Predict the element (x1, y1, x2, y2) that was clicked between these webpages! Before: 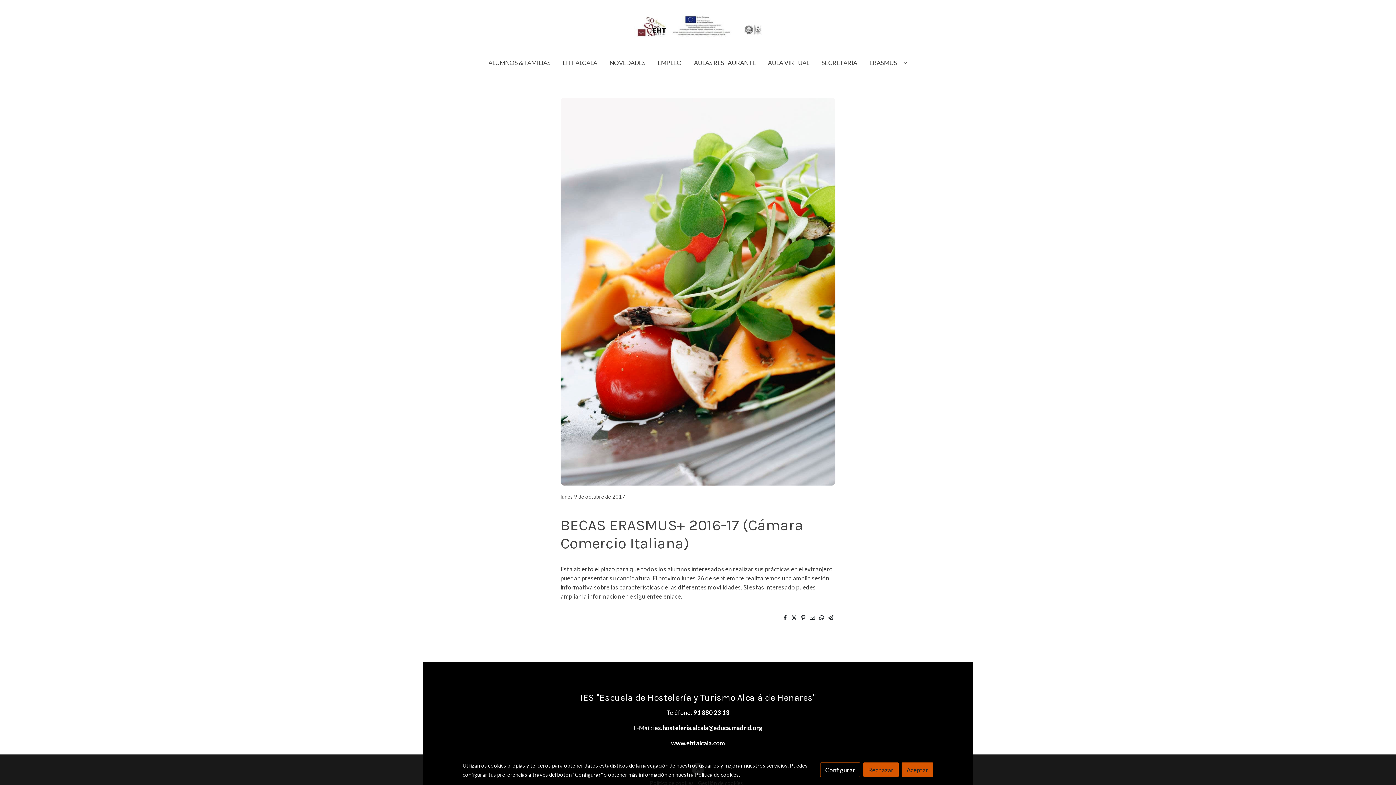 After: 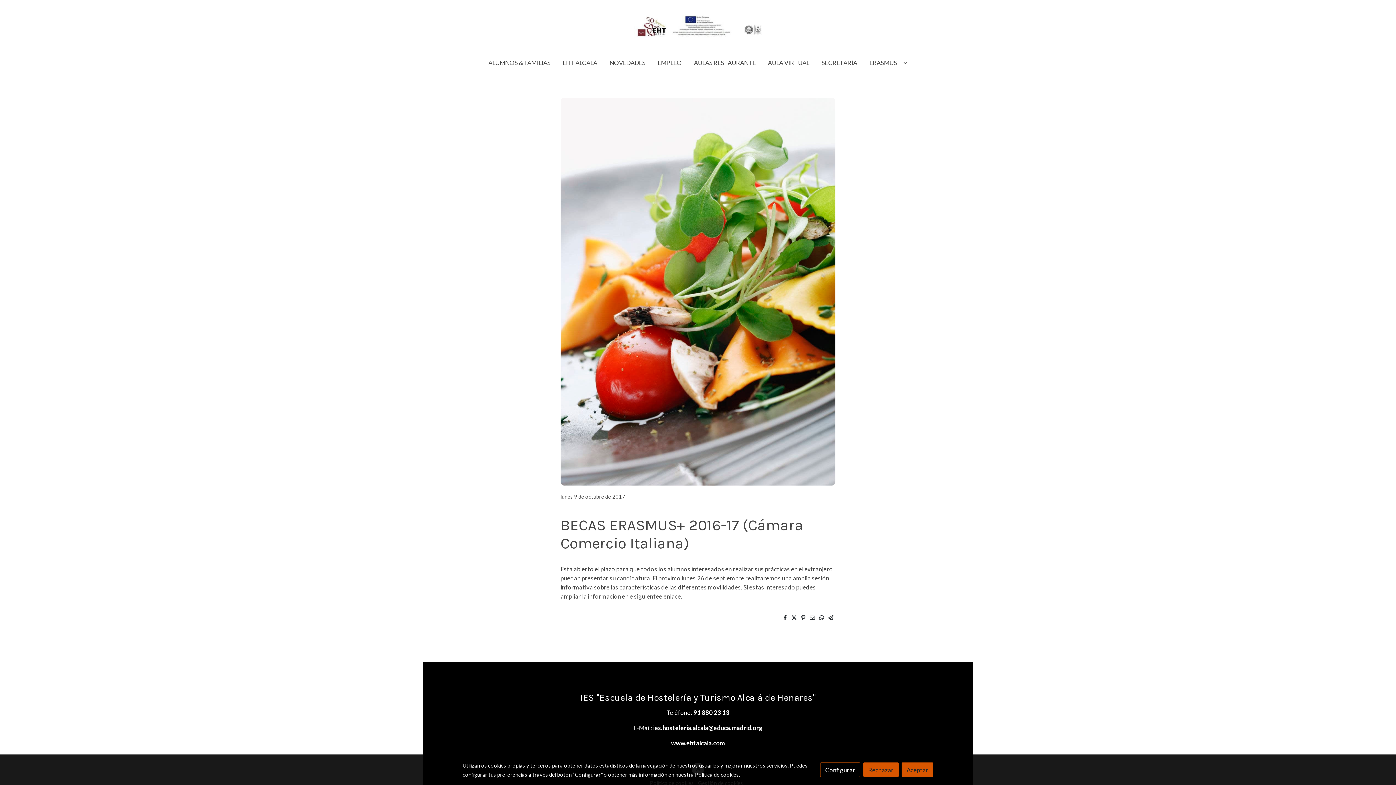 Action: bbox: (693, 709, 729, 716) label: 91 880 23 13